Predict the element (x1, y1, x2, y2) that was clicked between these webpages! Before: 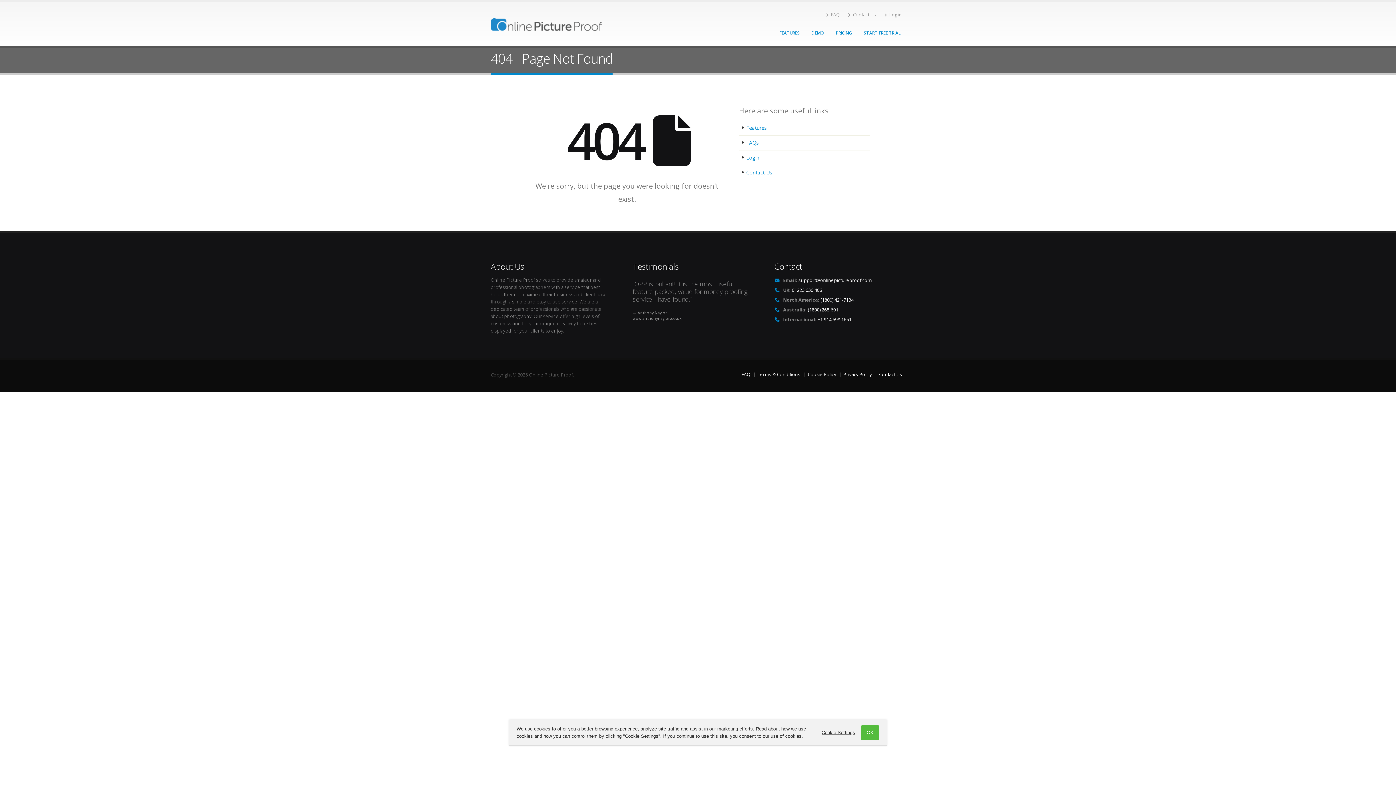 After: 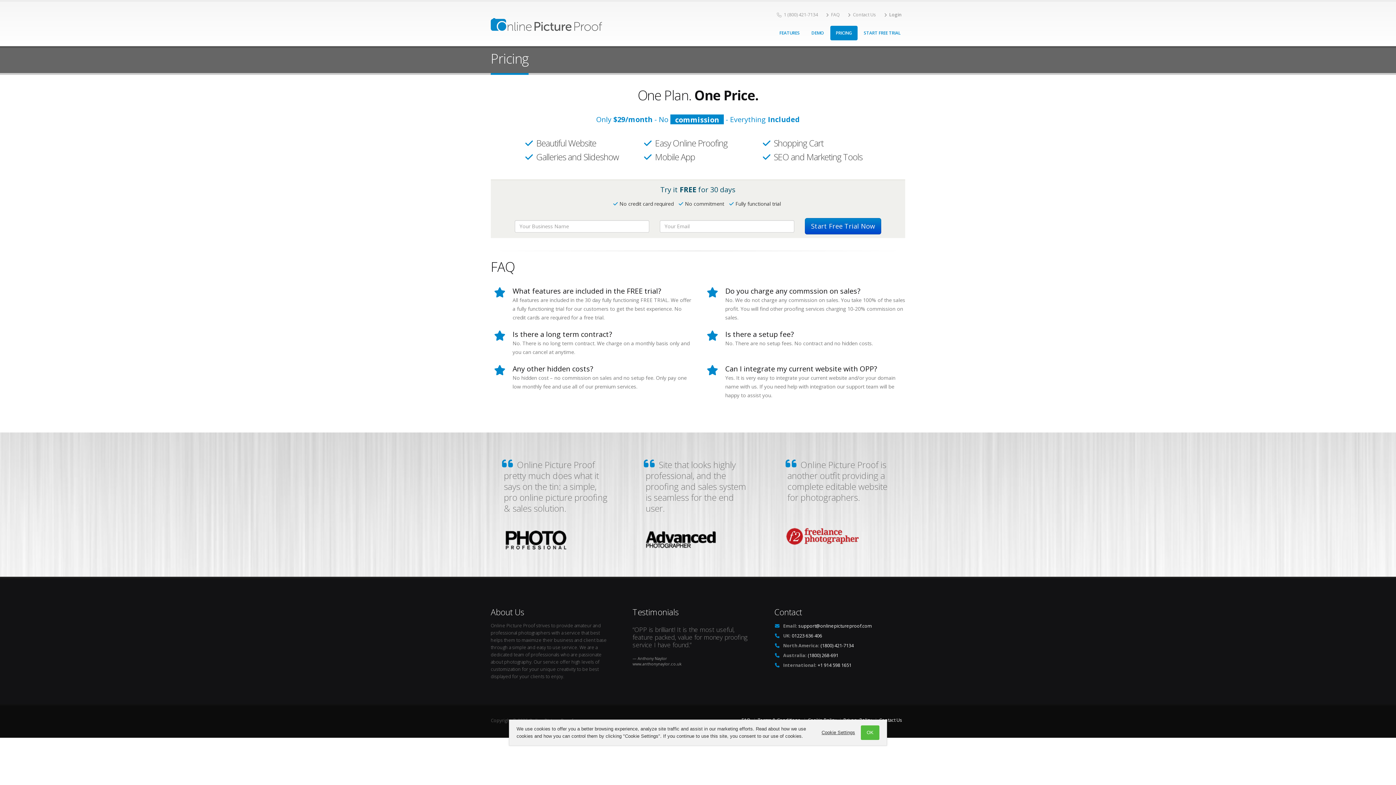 Action: label: PRICING bbox: (830, 25, 857, 40)